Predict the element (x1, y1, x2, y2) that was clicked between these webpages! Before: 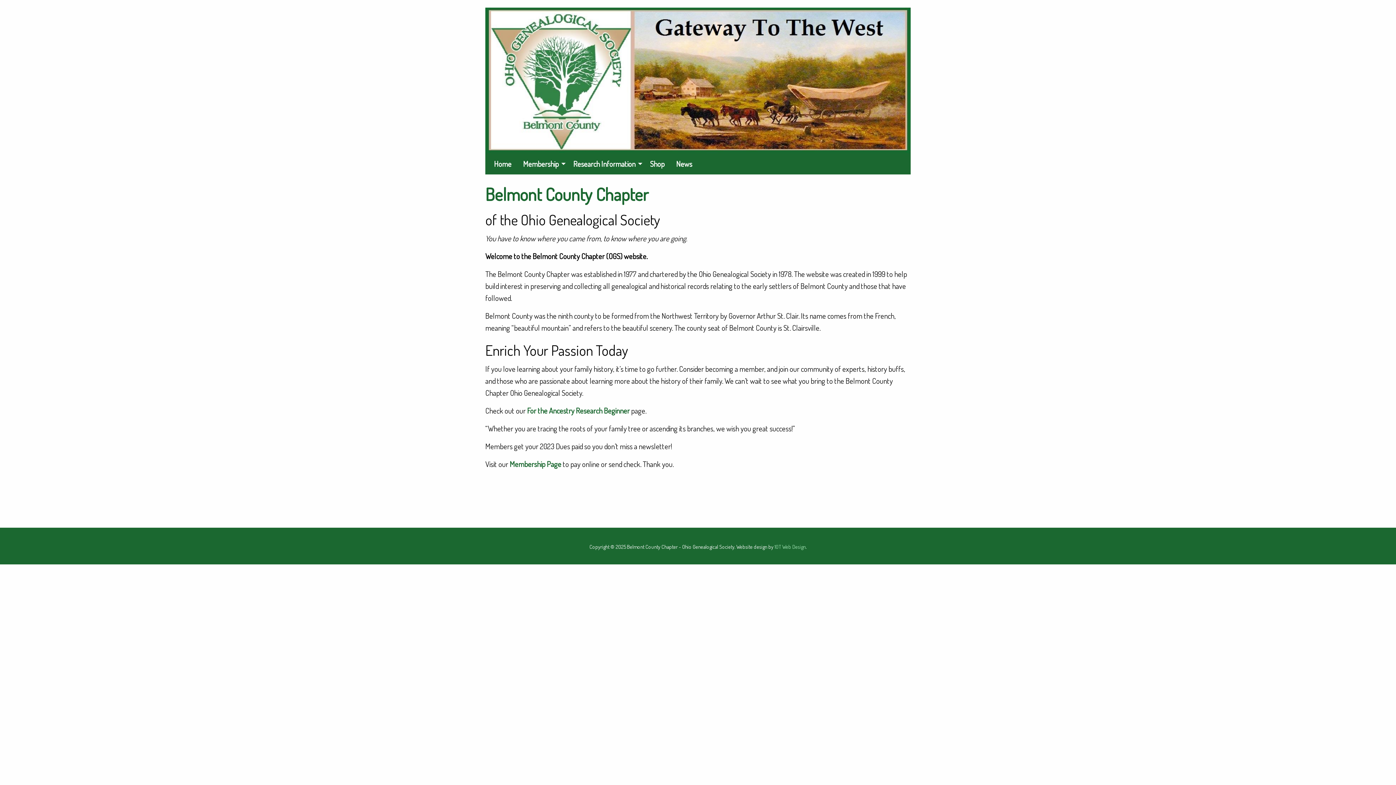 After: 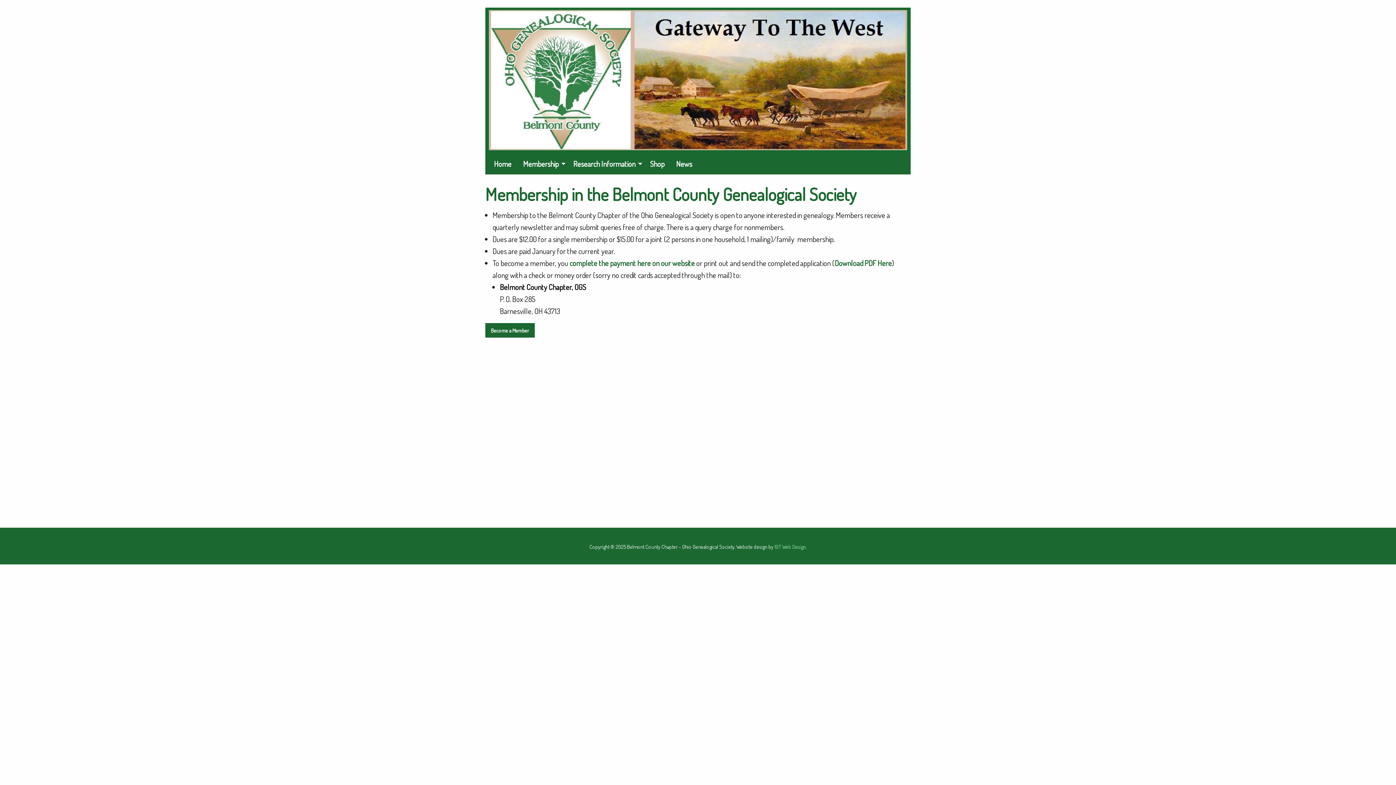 Action: label: Membership bbox: (517, 156, 567, 171)